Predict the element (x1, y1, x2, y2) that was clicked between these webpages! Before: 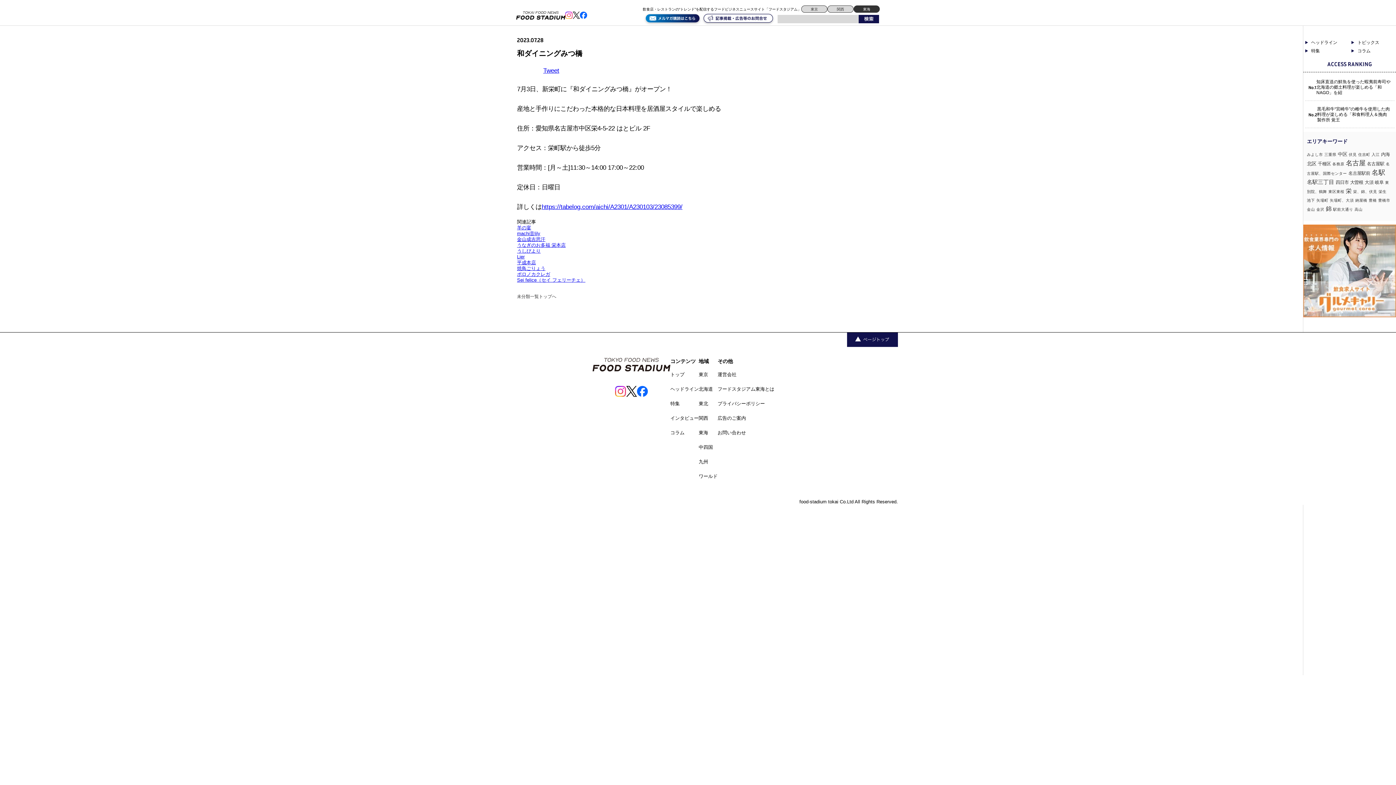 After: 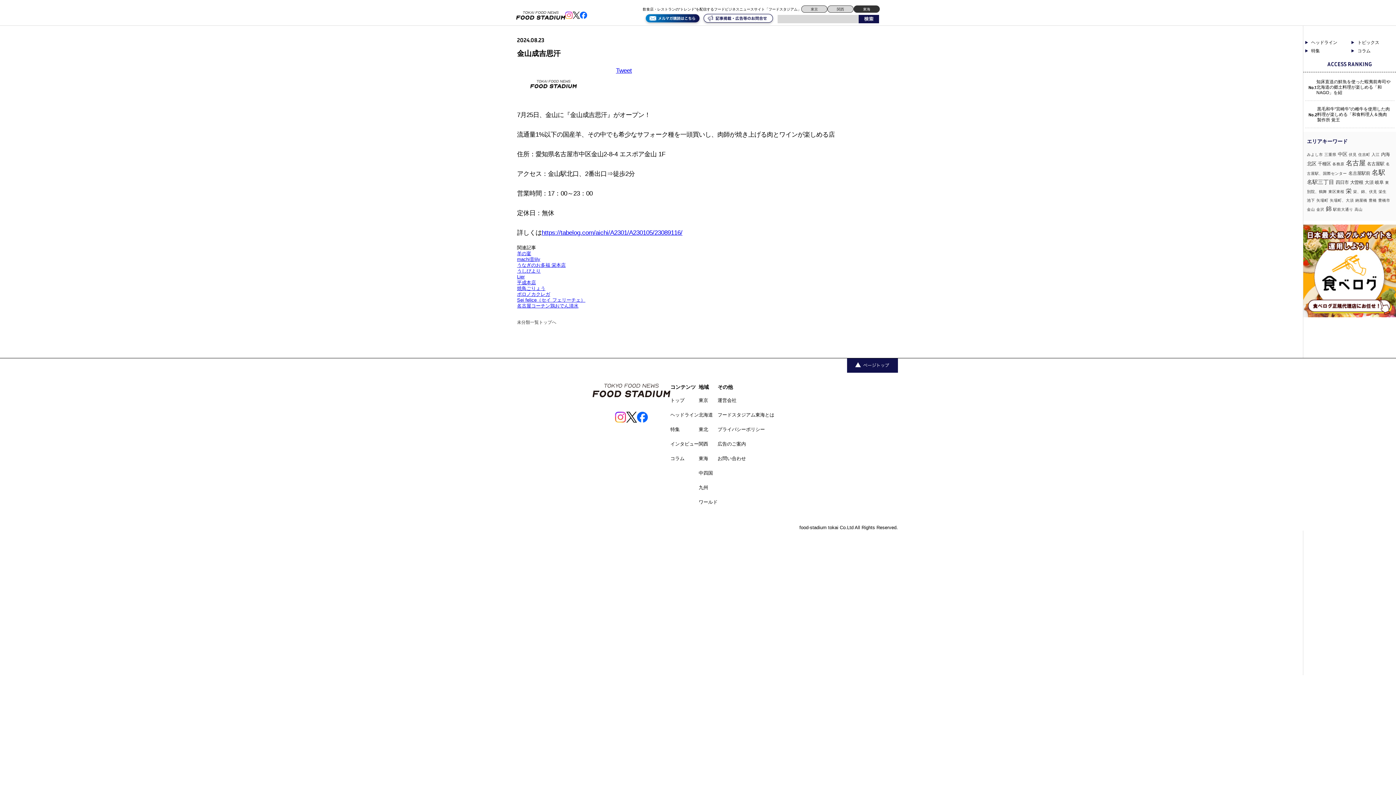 Action: label: 金山成吉思汗 bbox: (517, 236, 545, 242)